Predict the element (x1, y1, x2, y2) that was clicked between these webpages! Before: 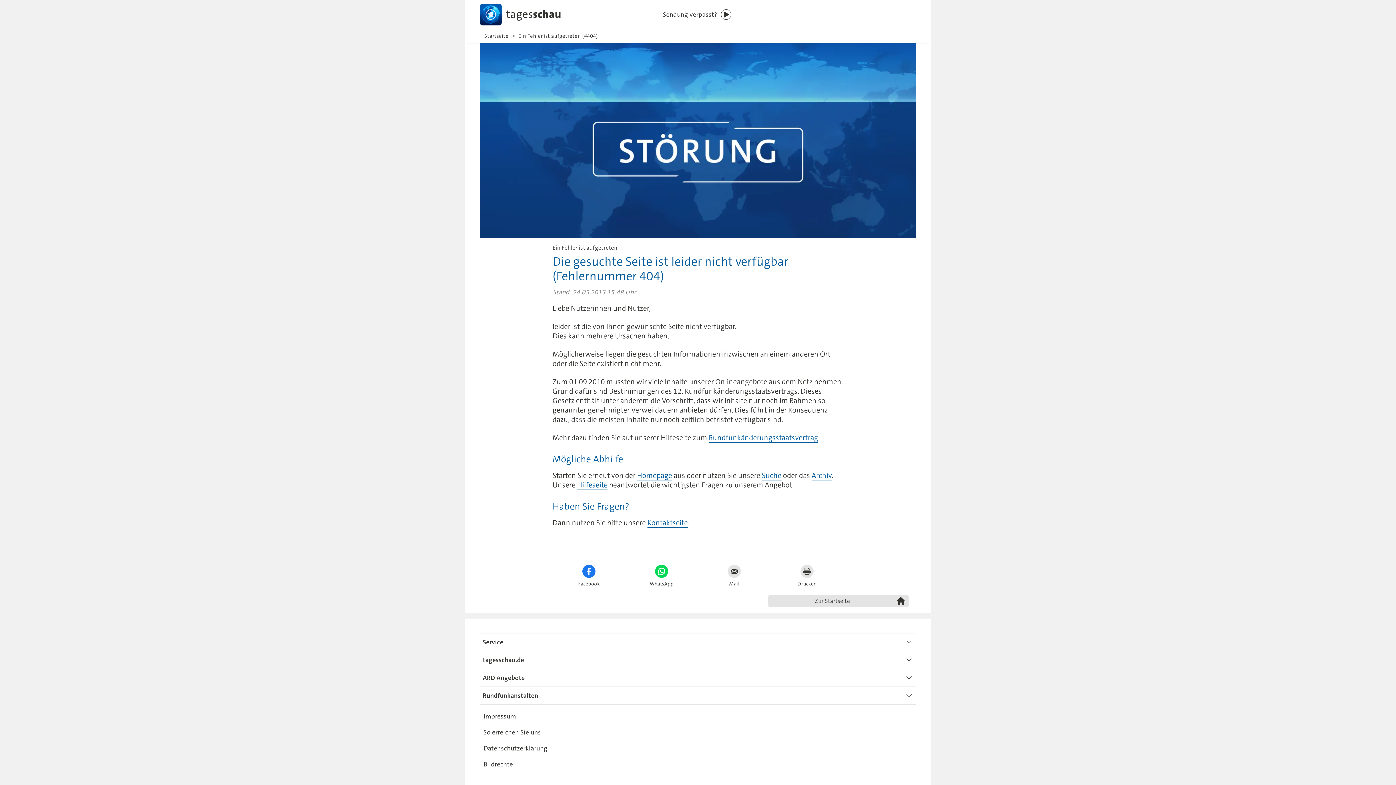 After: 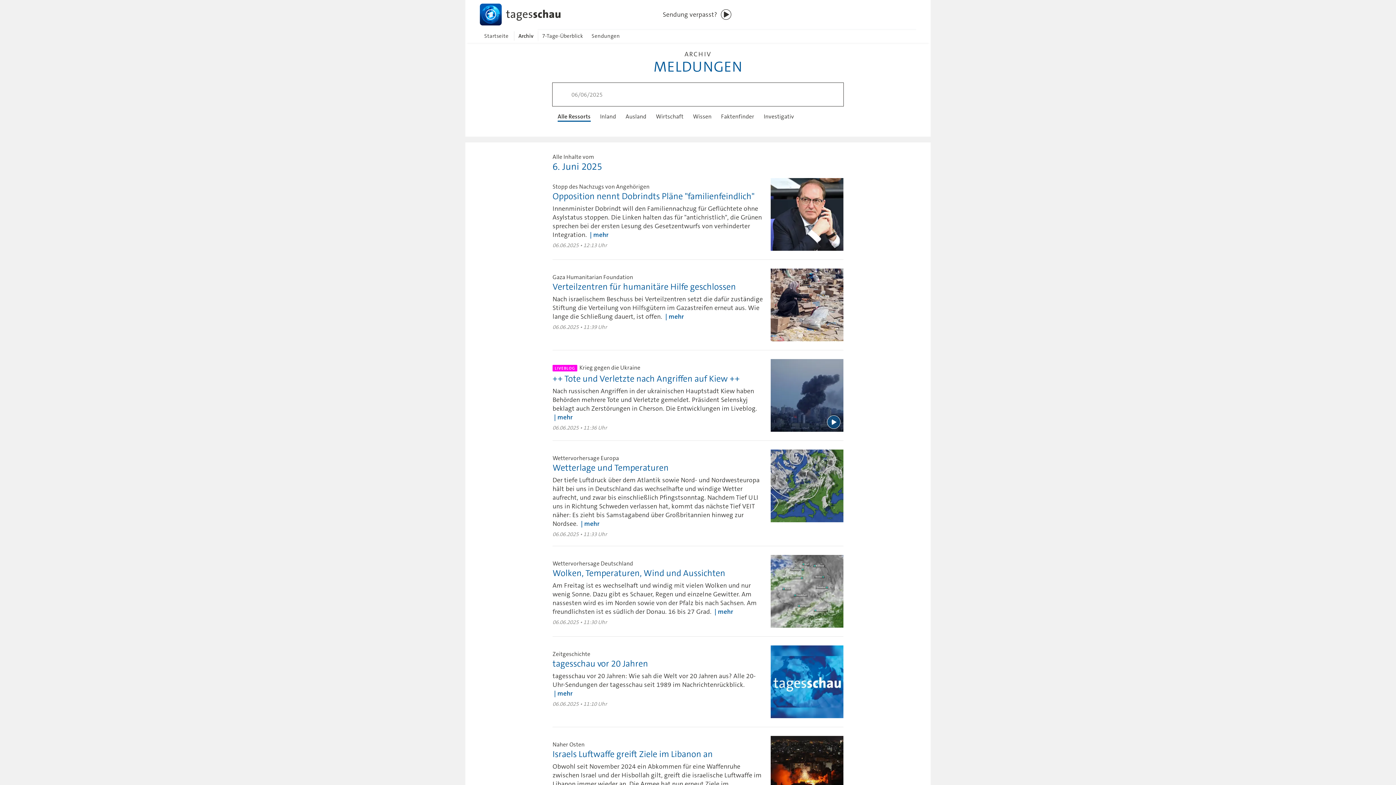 Action: bbox: (811, 470, 831, 480) label: Archiv